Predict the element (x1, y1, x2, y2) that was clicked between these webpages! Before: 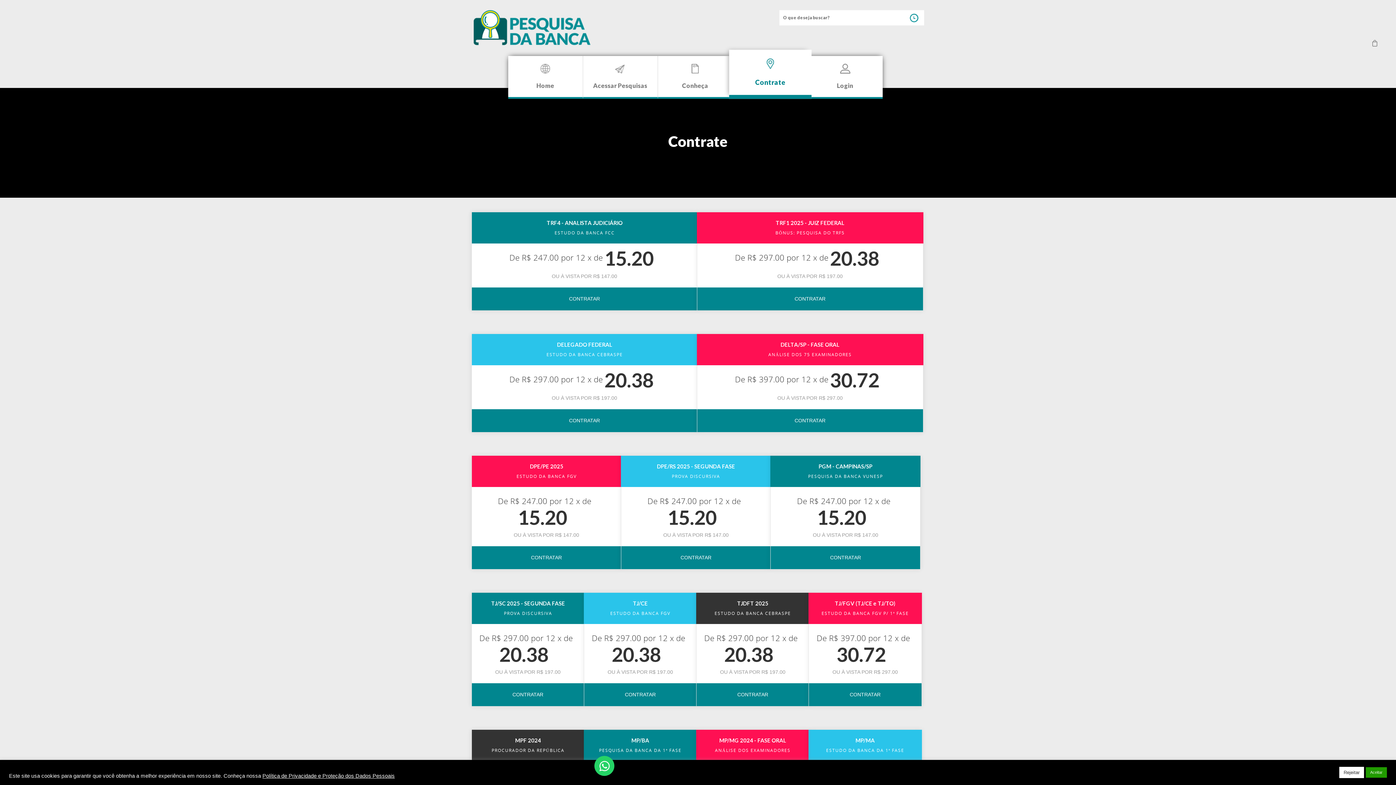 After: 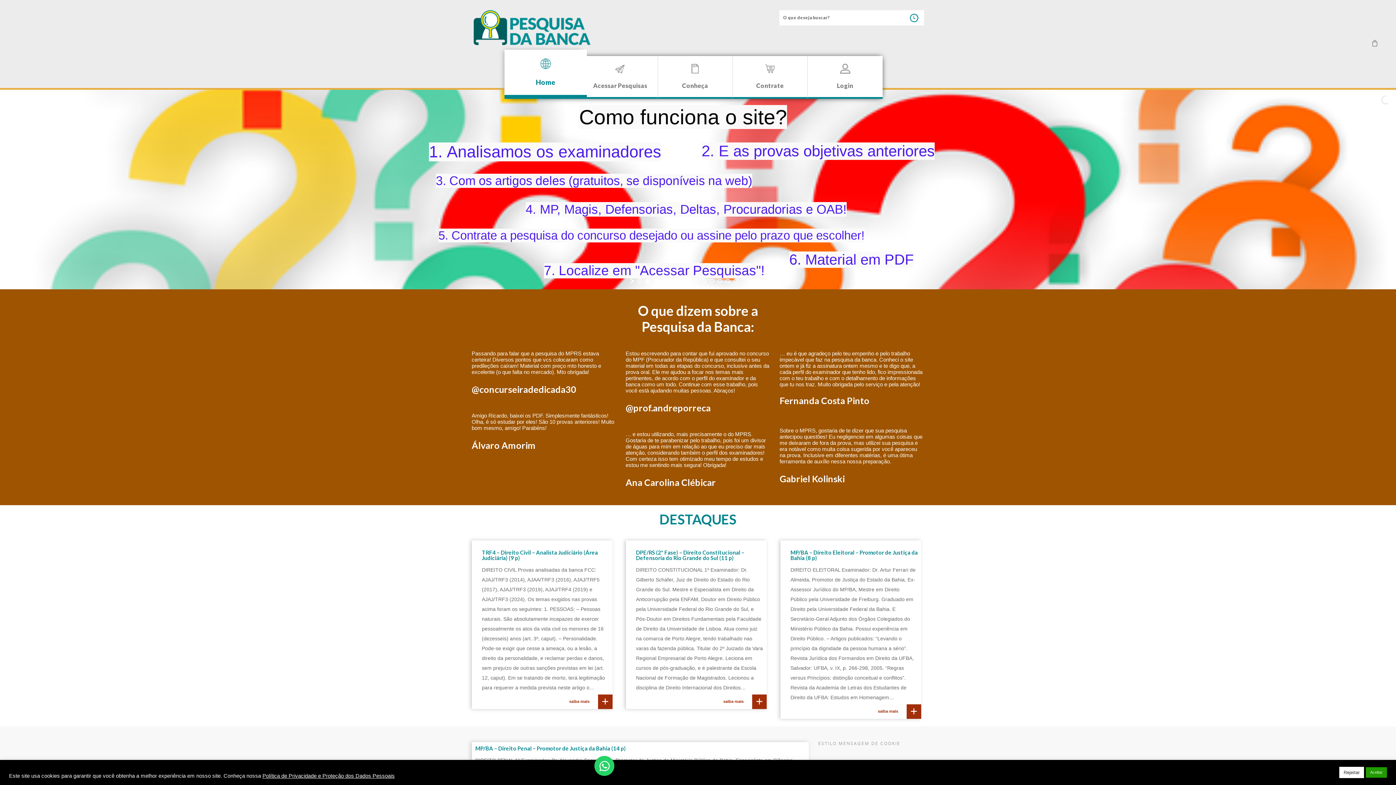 Action: bbox: (471, 10, 770, 45)